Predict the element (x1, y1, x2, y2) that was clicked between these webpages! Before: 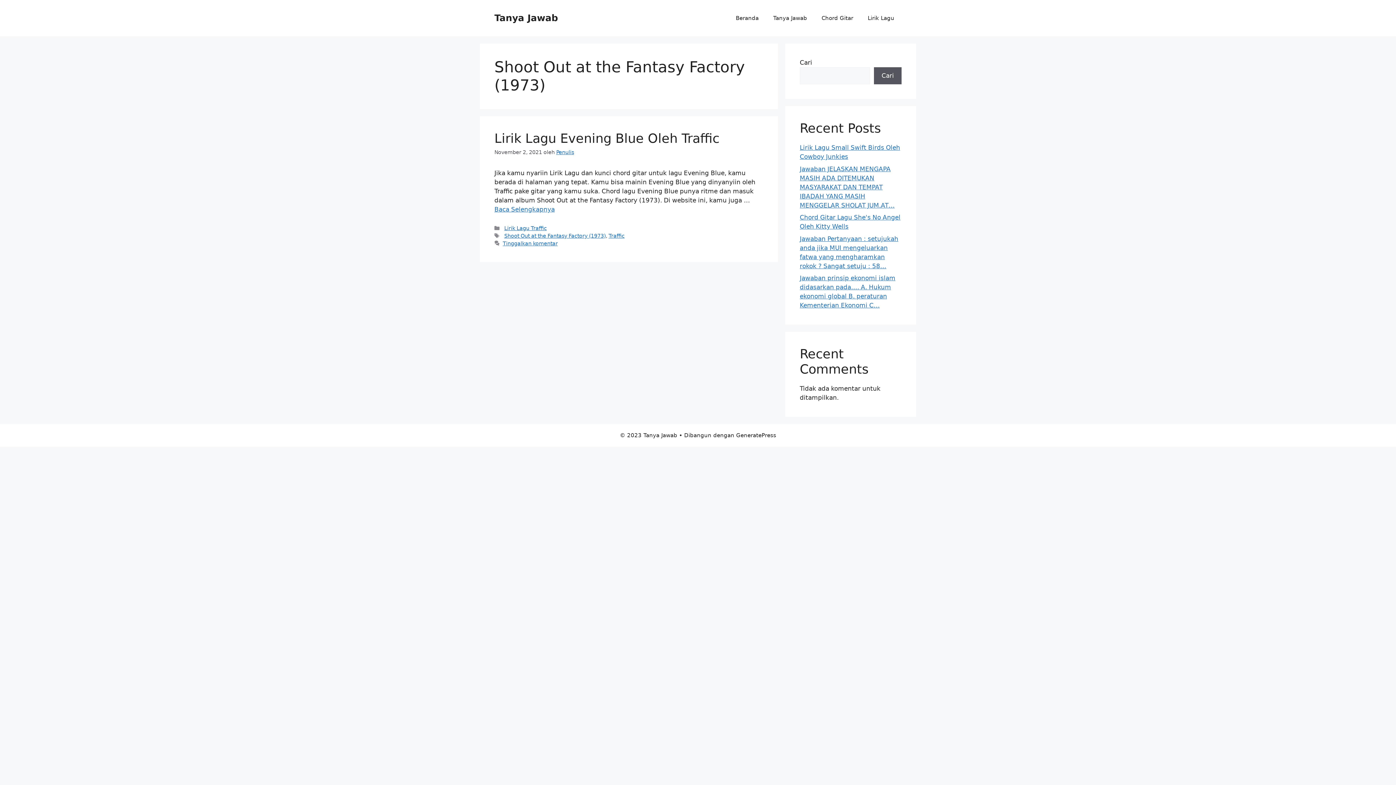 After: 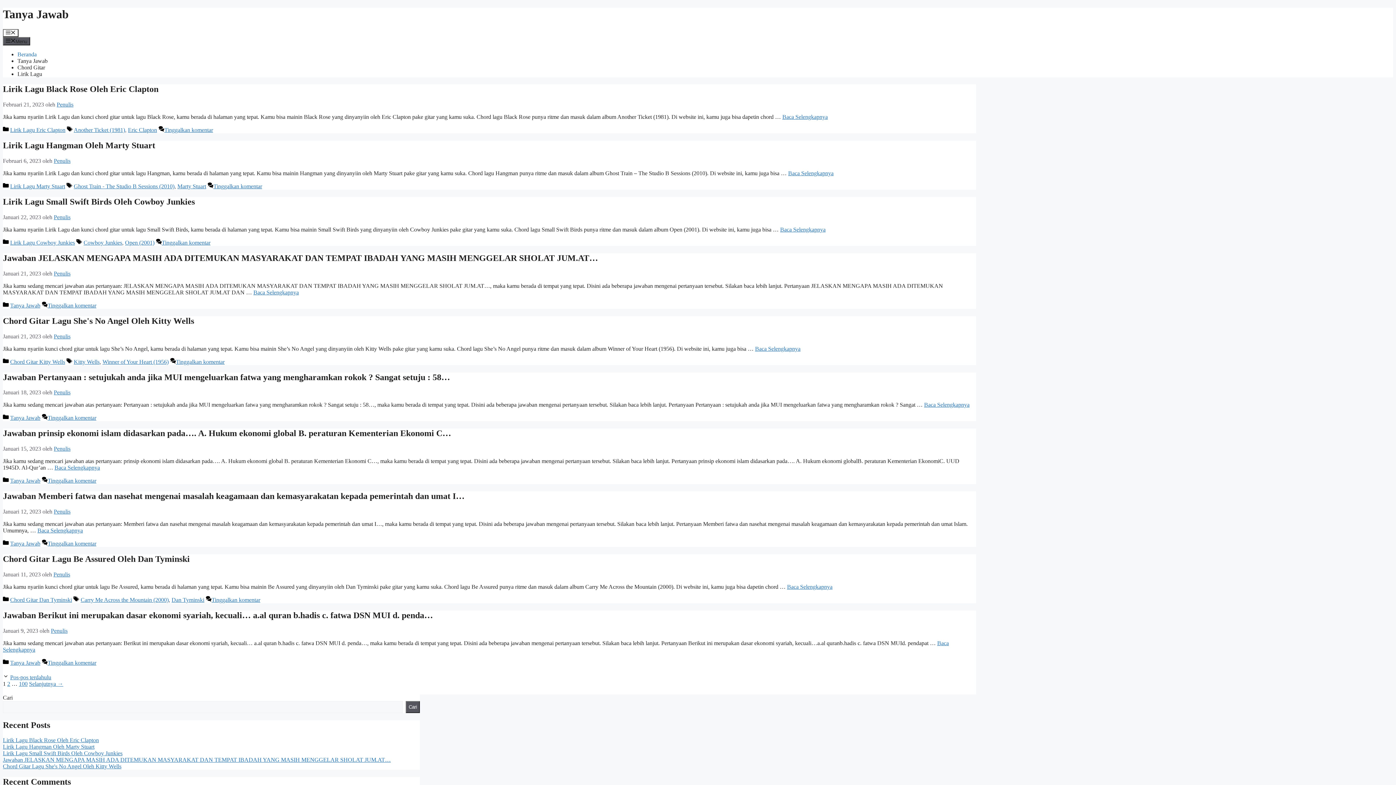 Action: bbox: (556, 149, 574, 155) label: Penulis